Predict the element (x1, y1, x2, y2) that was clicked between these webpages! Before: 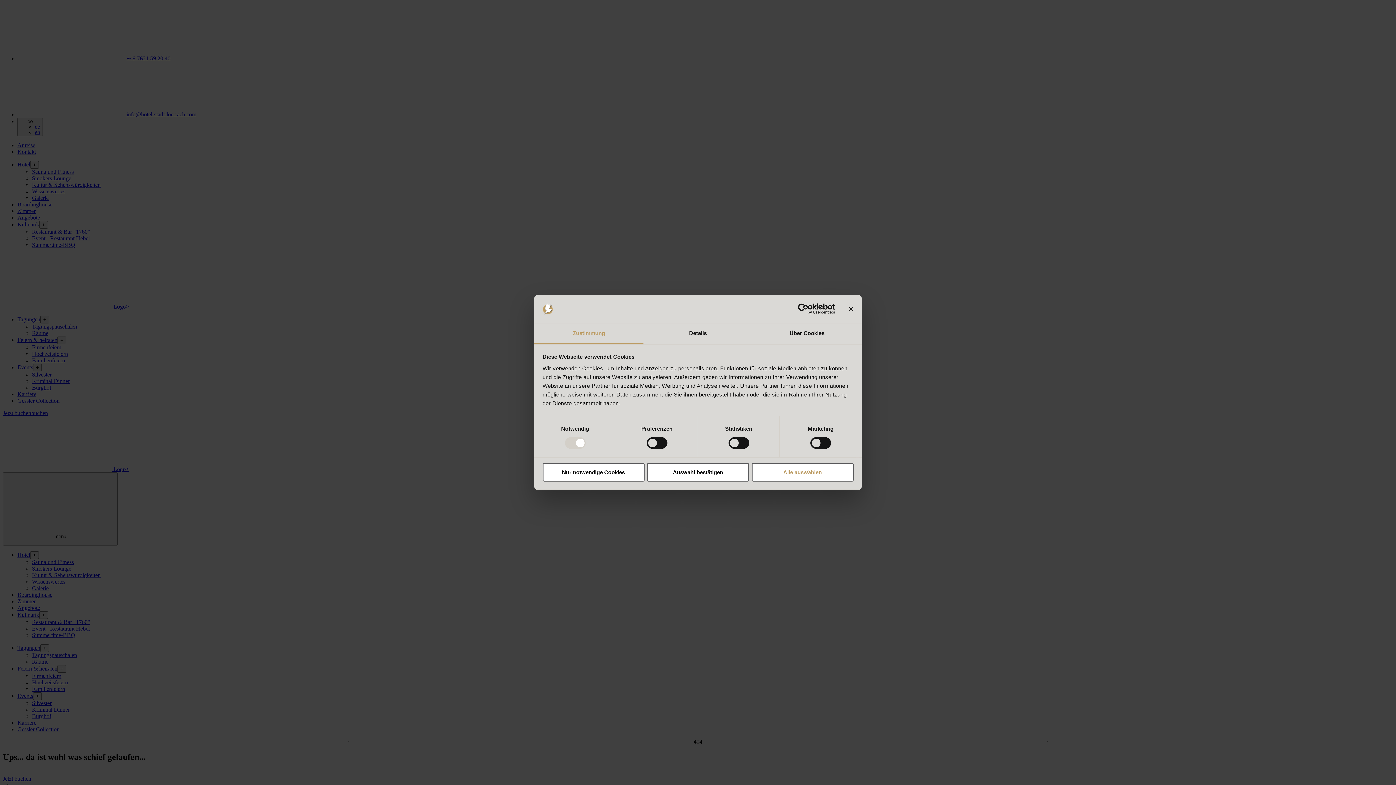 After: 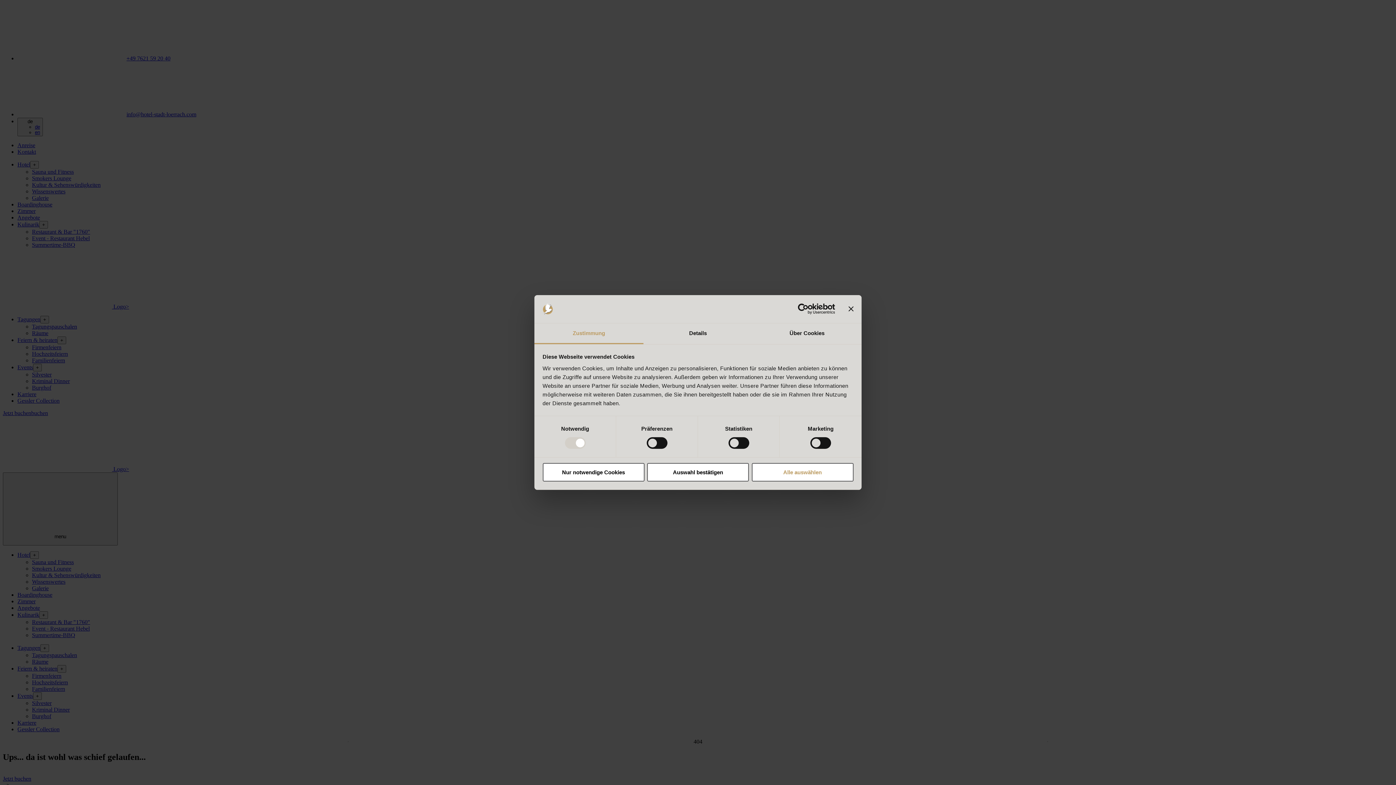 Action: bbox: (534, 323, 643, 344) label: Zustimmung